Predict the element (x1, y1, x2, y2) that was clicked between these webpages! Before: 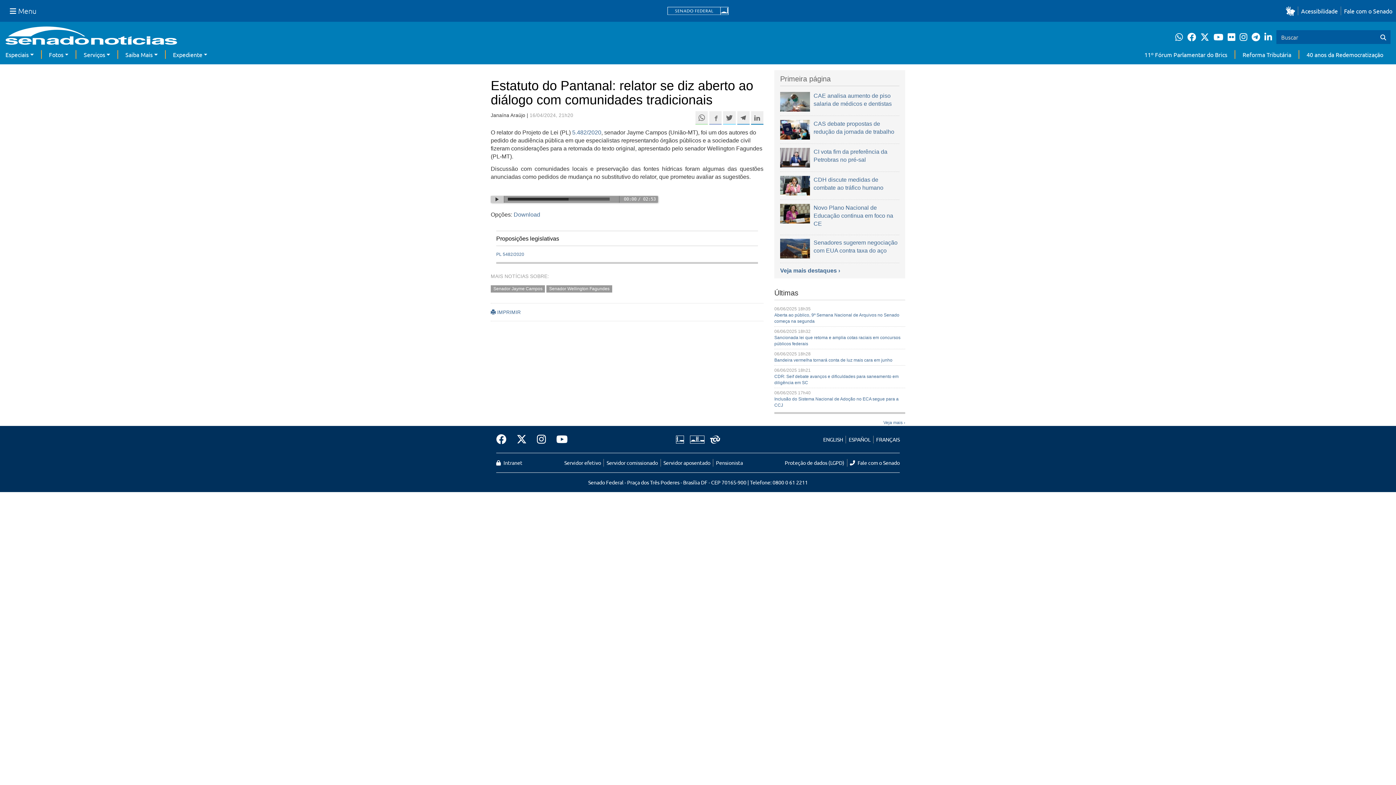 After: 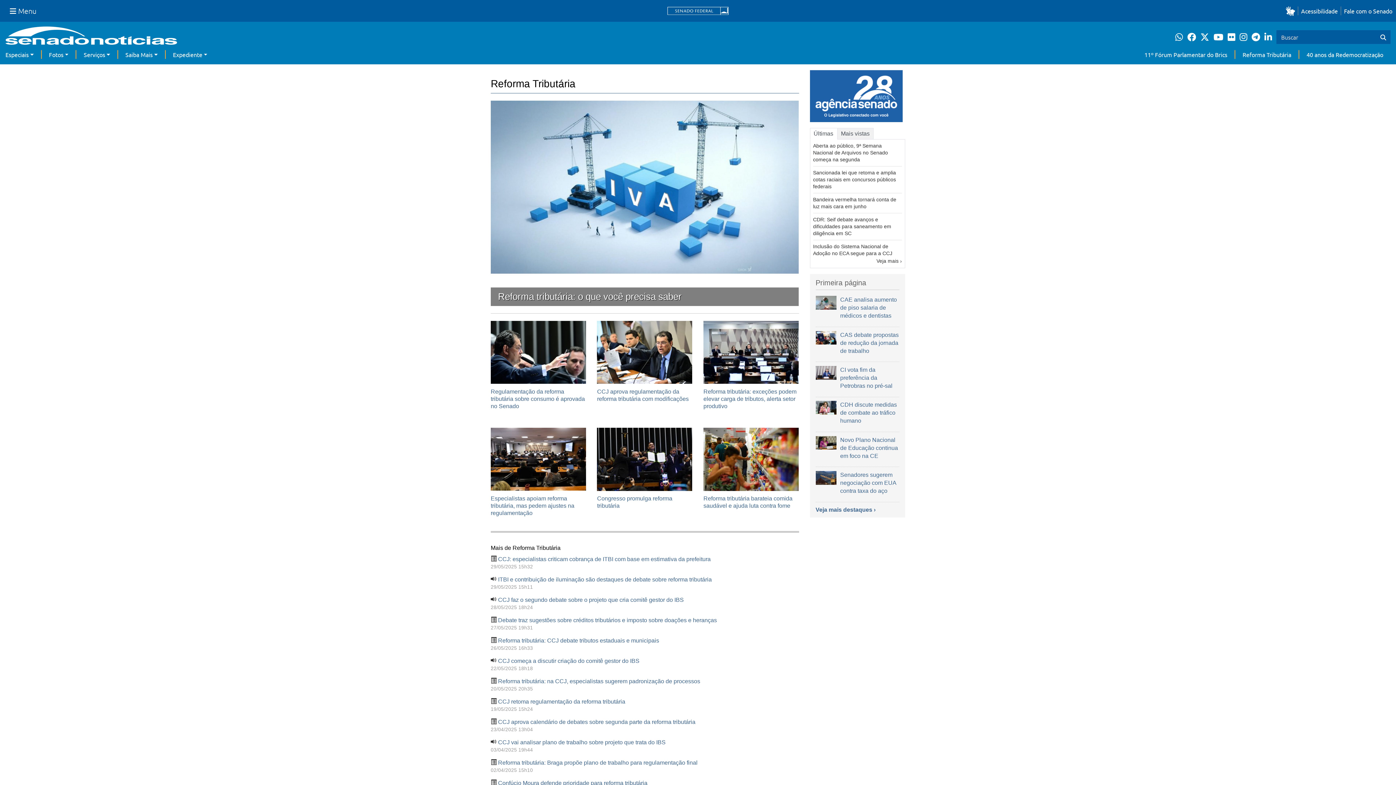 Action: bbox: (1242, 50, 1291, 58) label: Reforma Tributária